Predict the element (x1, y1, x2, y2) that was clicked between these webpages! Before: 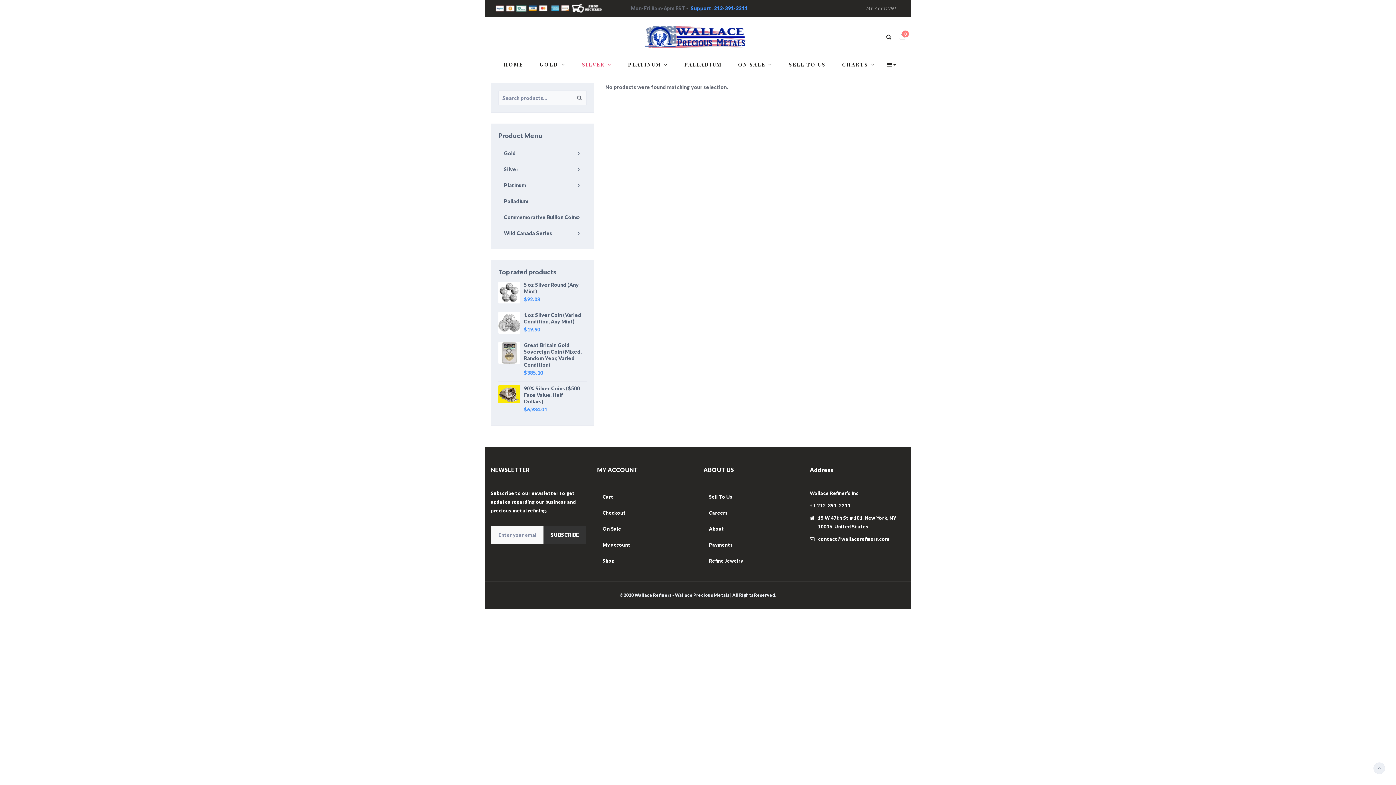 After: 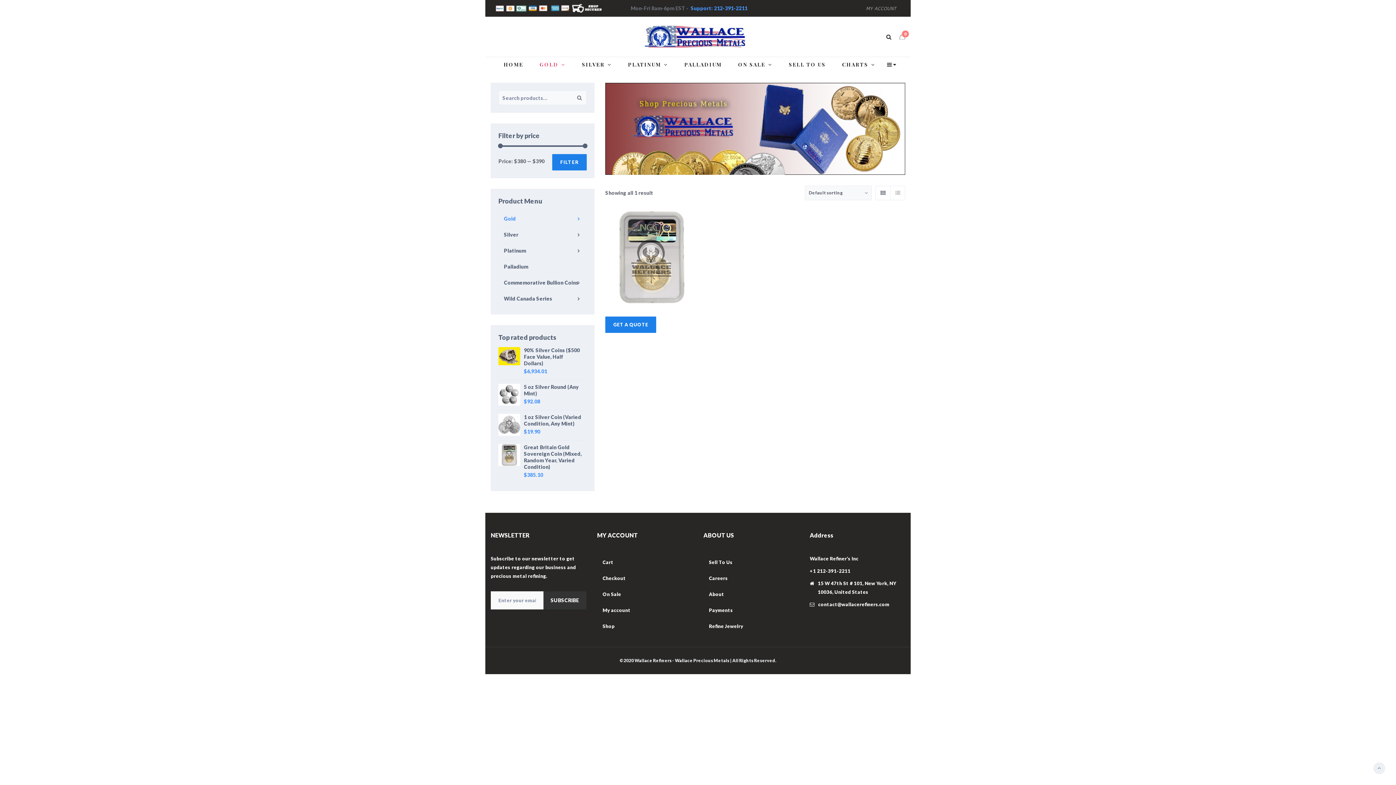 Action: bbox: (531, 57, 573, 72) label: GOLD